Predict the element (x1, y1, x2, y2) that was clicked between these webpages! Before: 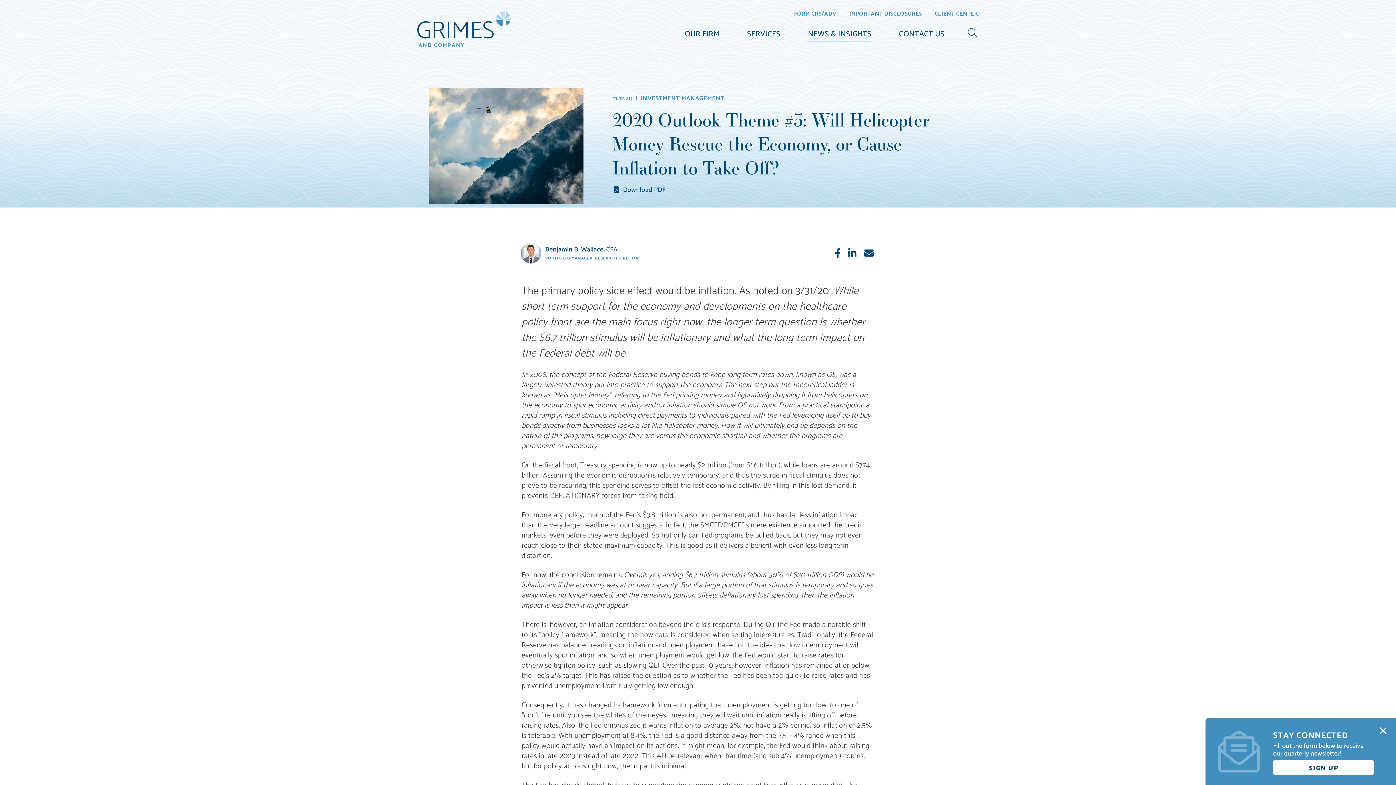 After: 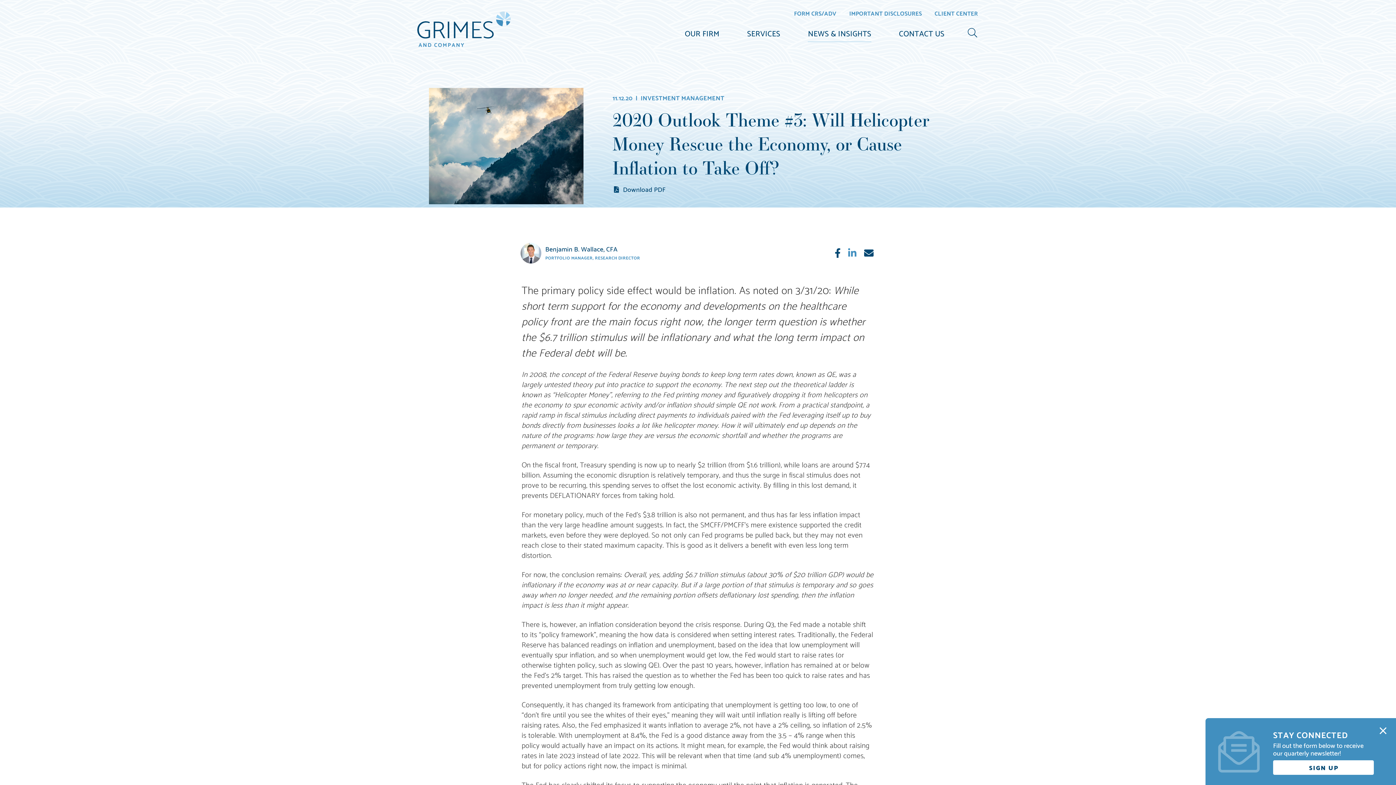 Action: bbox: (848, 244, 856, 260) label: Share